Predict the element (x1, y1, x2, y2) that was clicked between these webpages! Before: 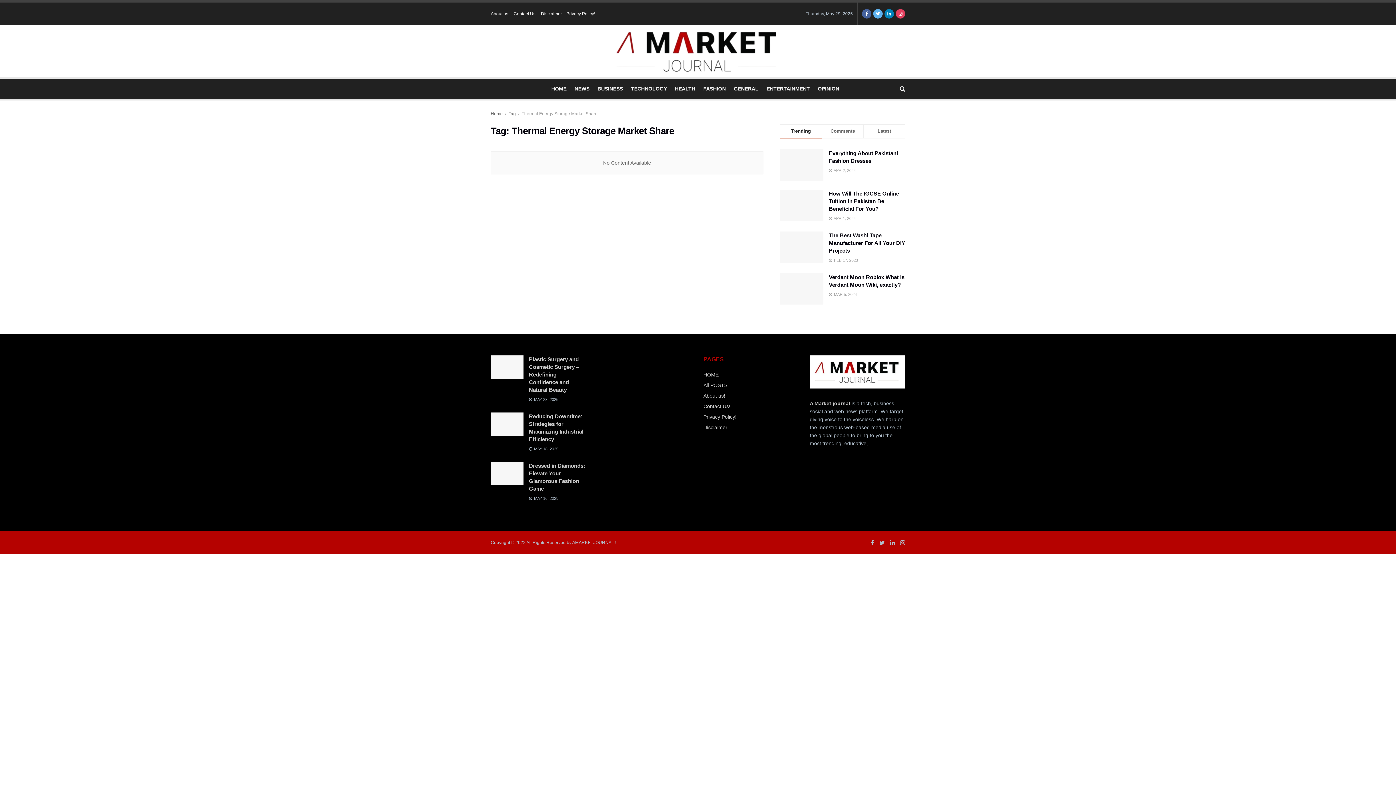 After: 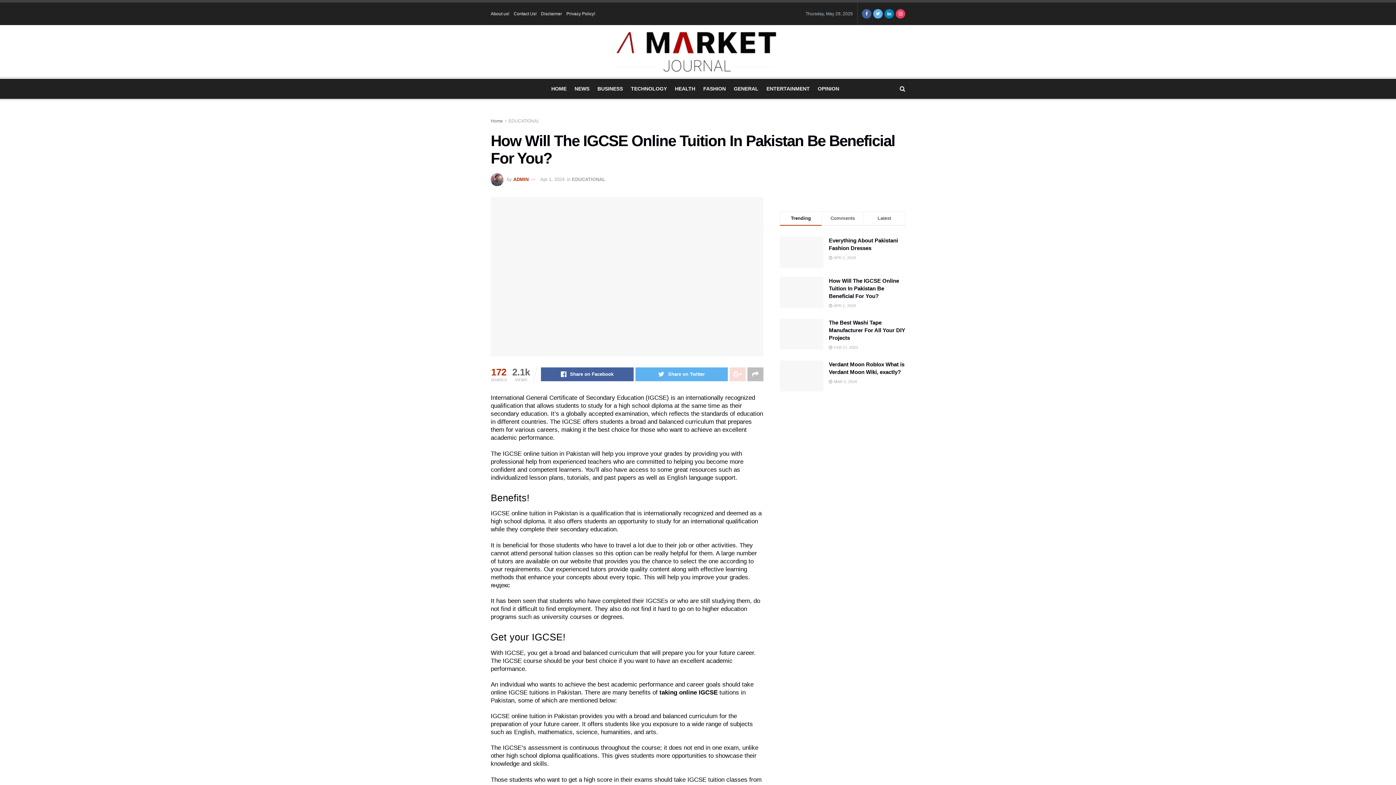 Action: label: How Will The IGCSE Online Tuition In Pakistan Be Beneficial For You? bbox: (829, 190, 899, 211)